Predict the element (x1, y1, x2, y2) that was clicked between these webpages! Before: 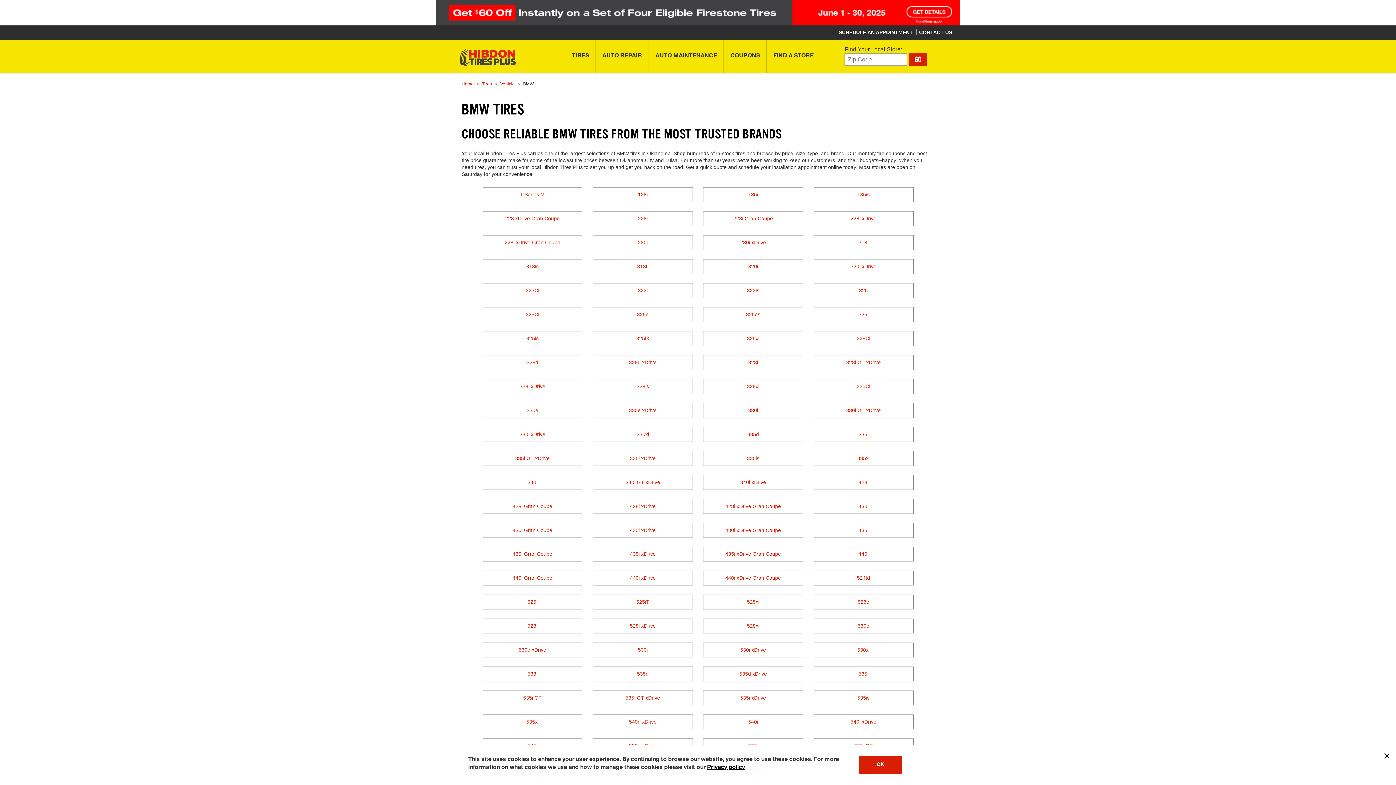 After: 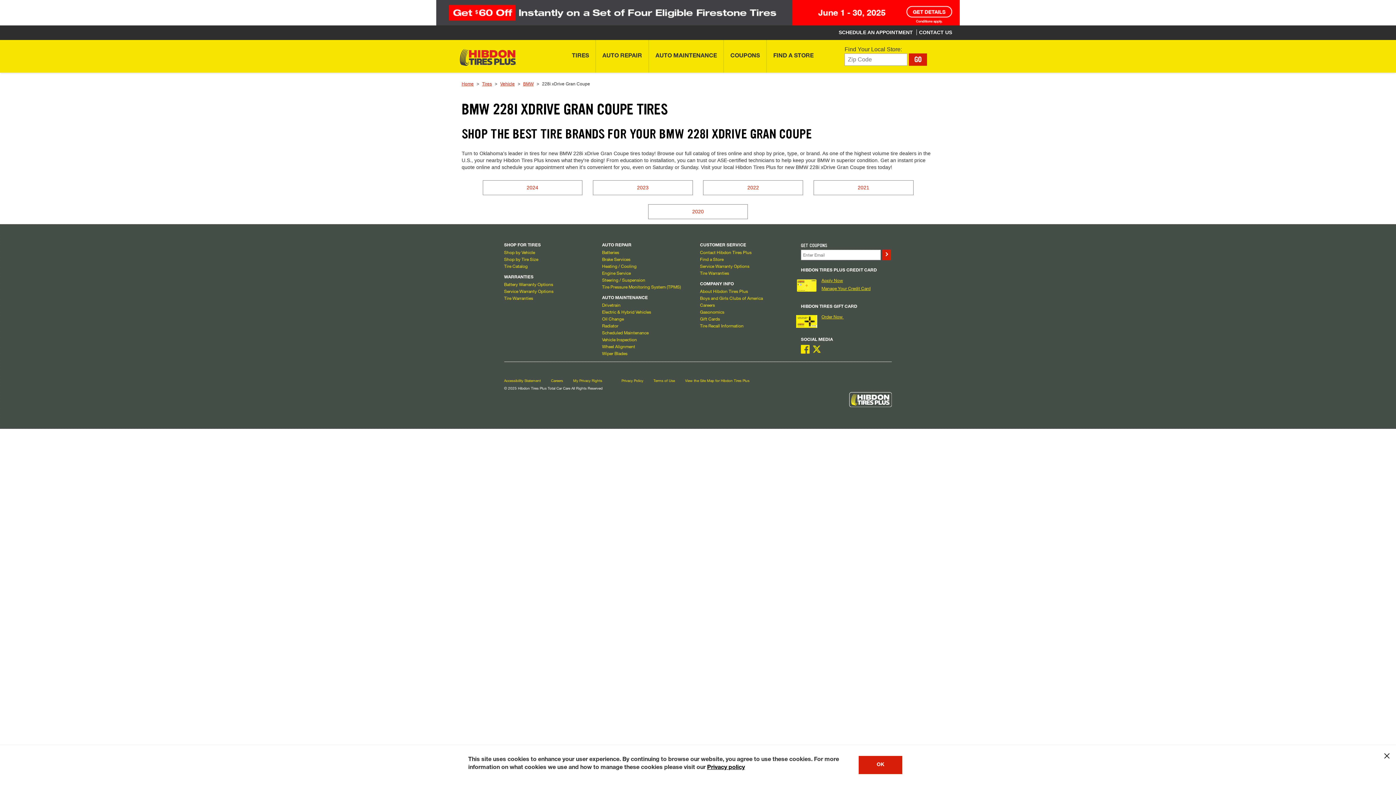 Action: label: 228i xDrive Gran Coupe bbox: (488, 237, 576, 248)